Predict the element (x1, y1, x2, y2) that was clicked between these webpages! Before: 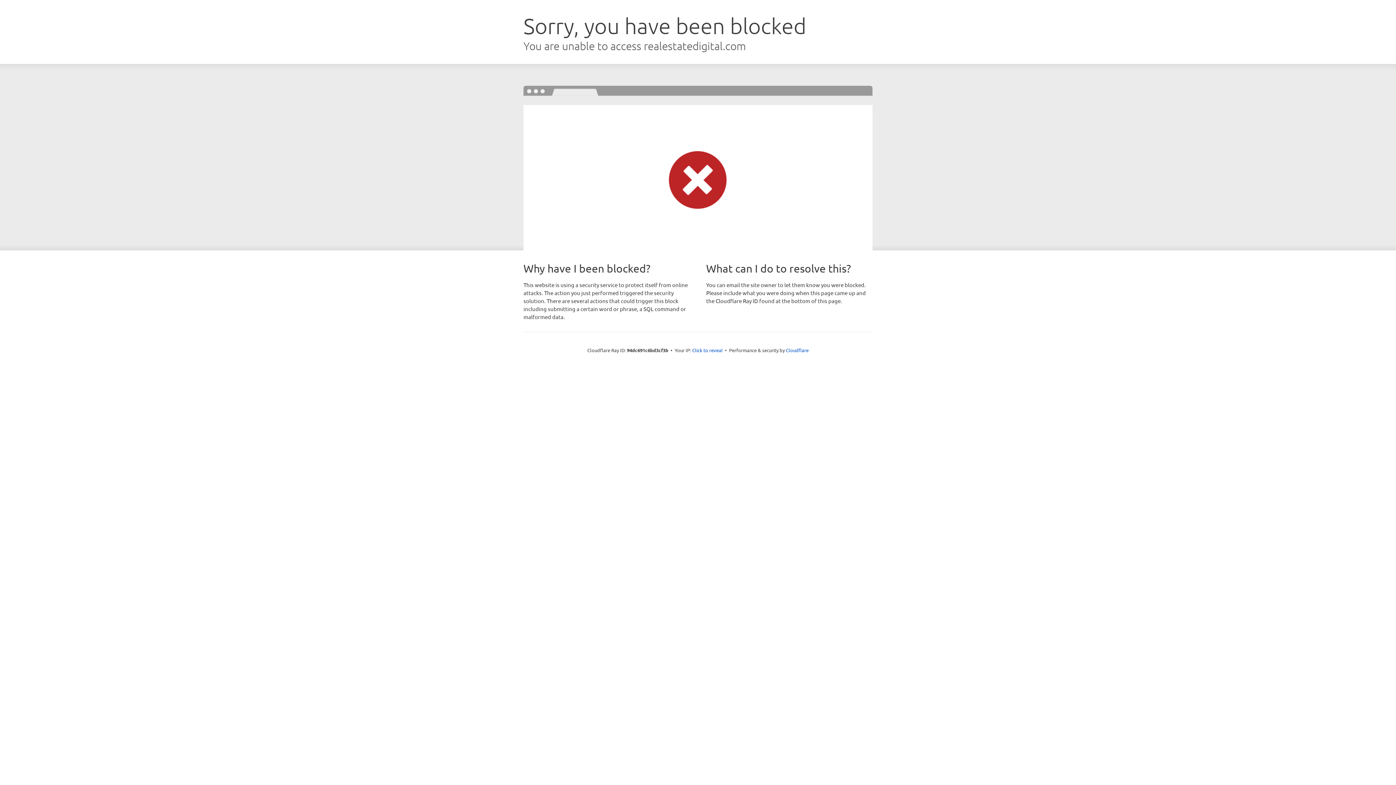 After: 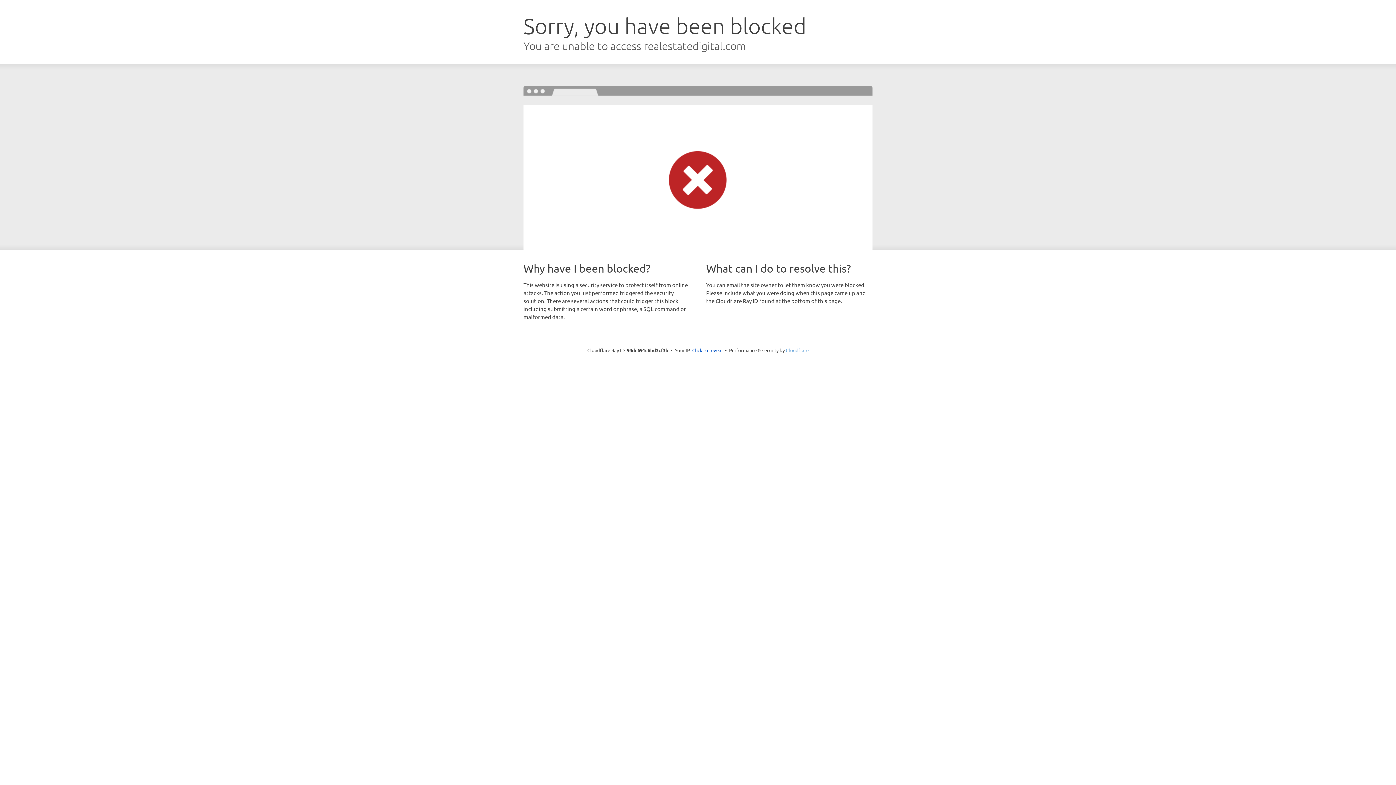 Action: label: Cloudflare bbox: (786, 347, 808, 353)